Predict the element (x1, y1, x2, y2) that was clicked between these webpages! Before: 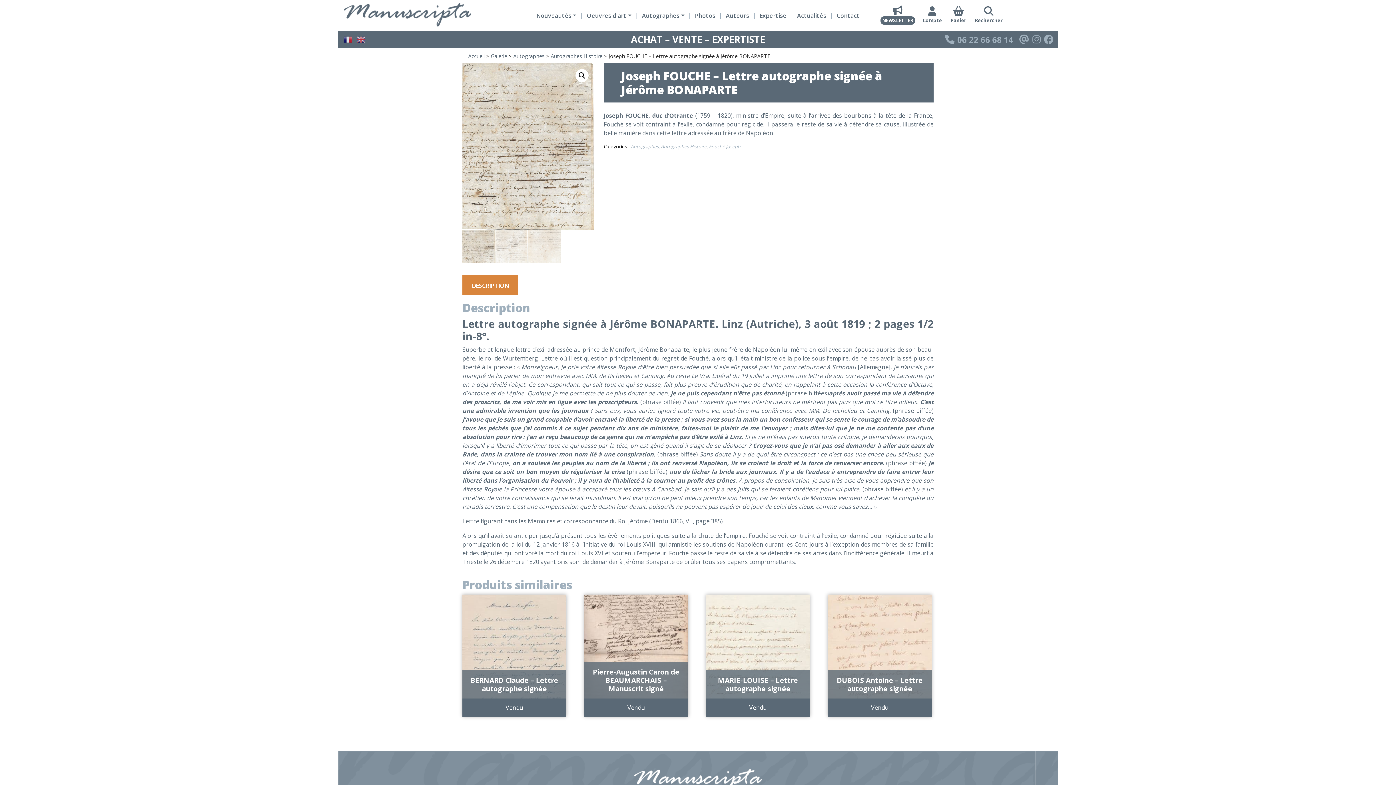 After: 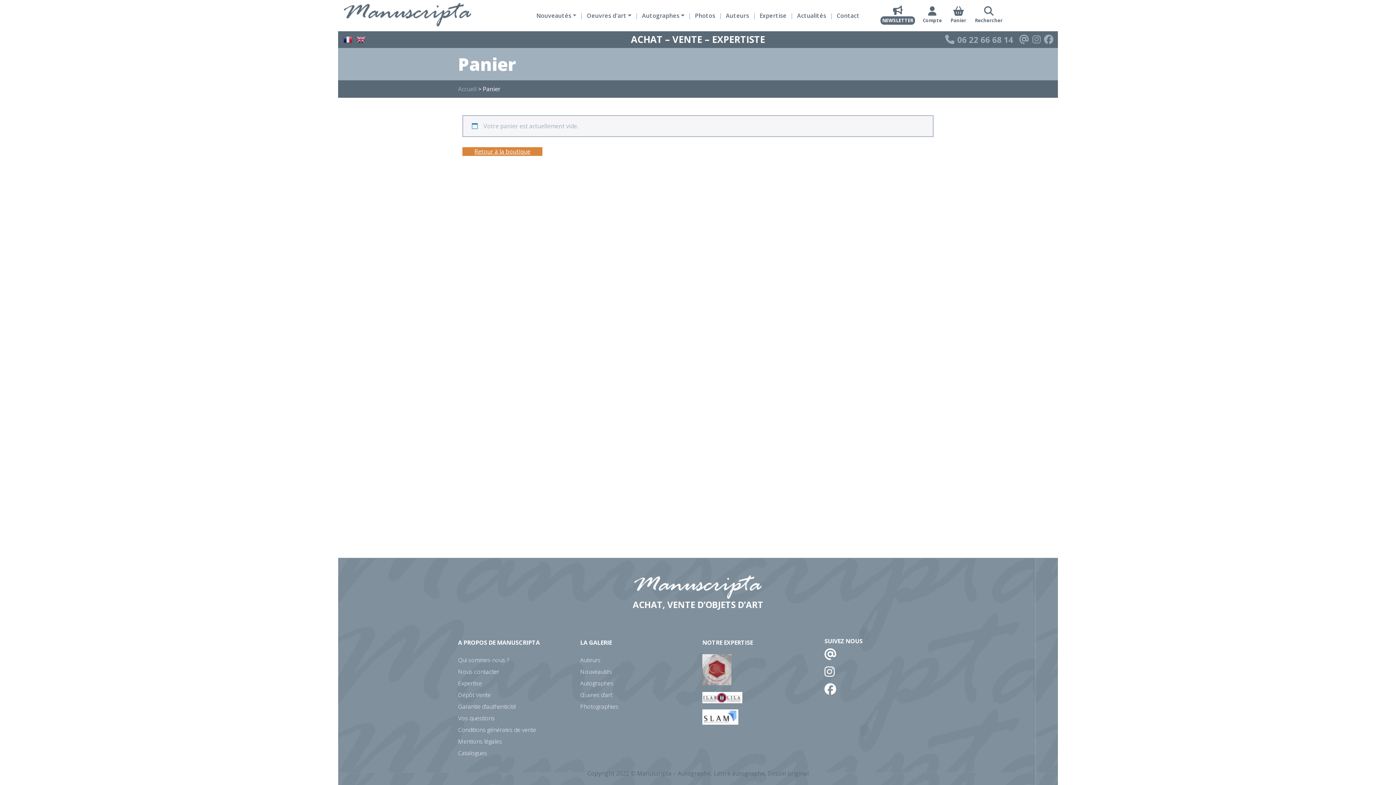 Action: label: Panier bbox: (949, 6, 968, 24)